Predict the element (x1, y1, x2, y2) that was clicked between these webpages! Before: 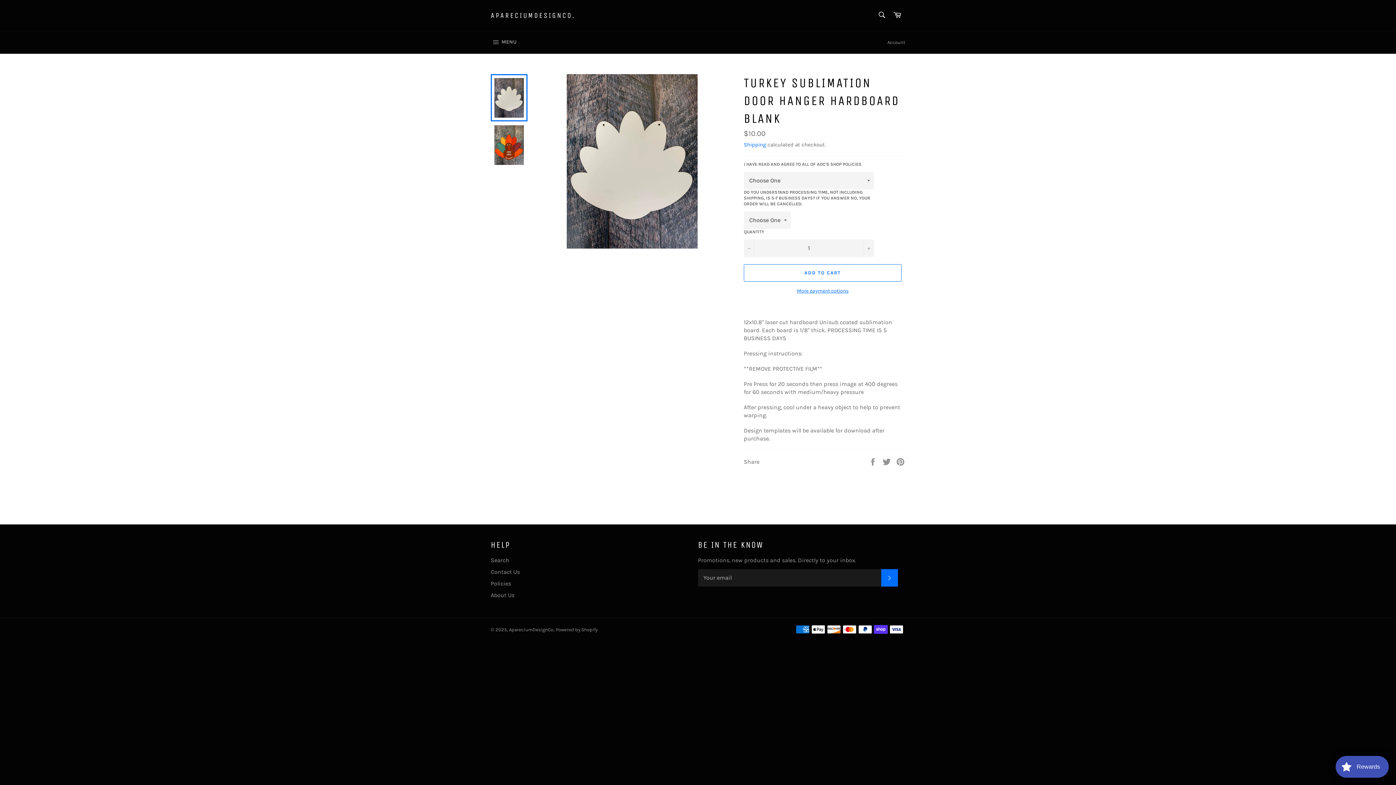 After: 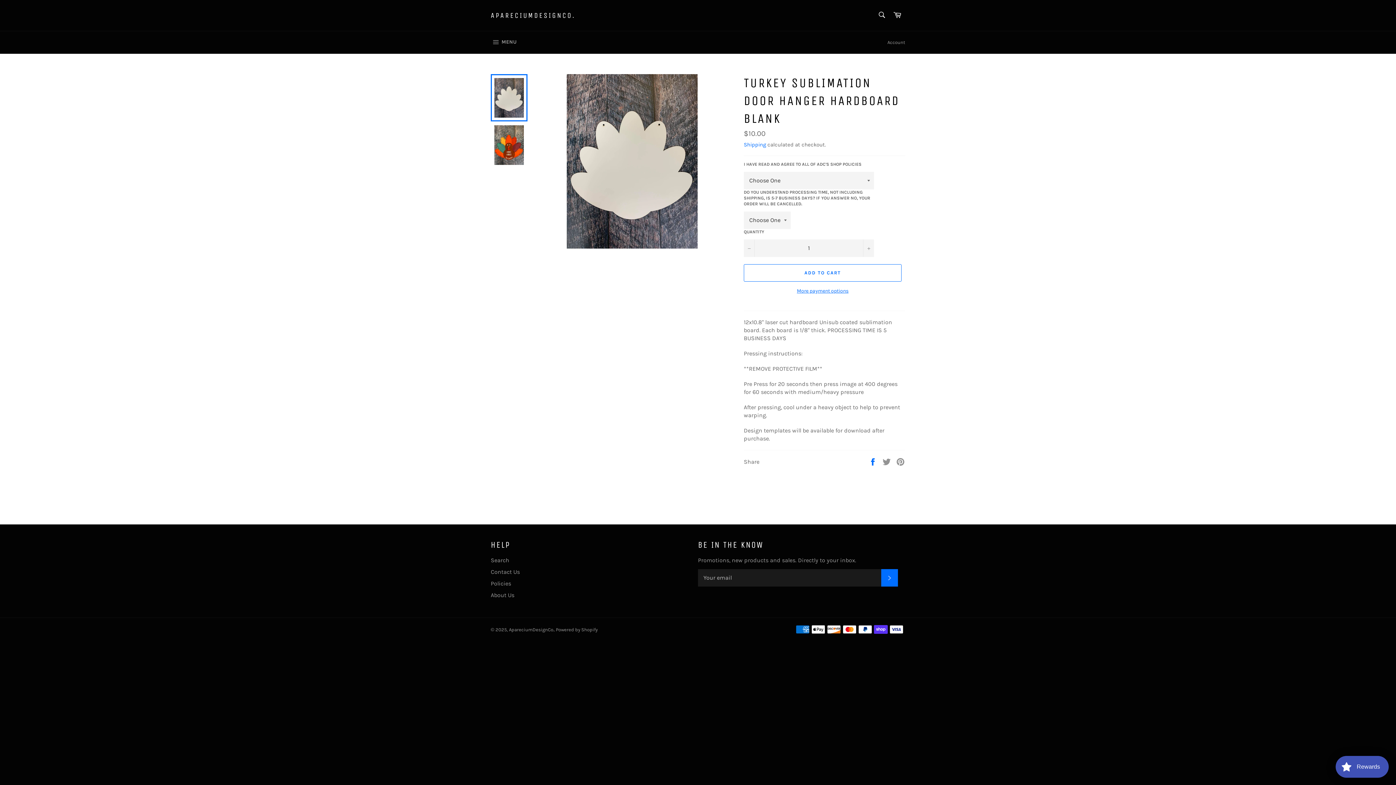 Action: bbox: (868, 458, 878, 464) label:  
Share on Facebook